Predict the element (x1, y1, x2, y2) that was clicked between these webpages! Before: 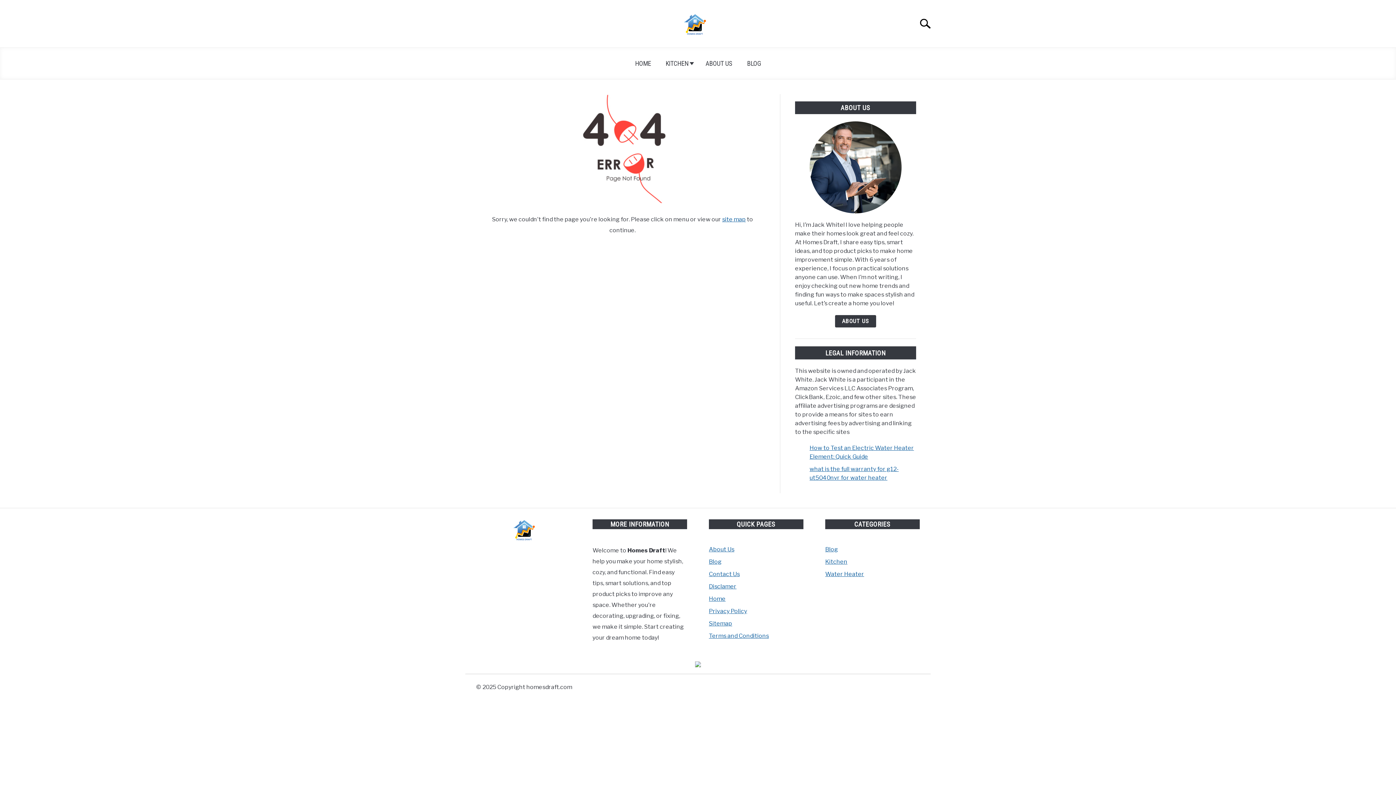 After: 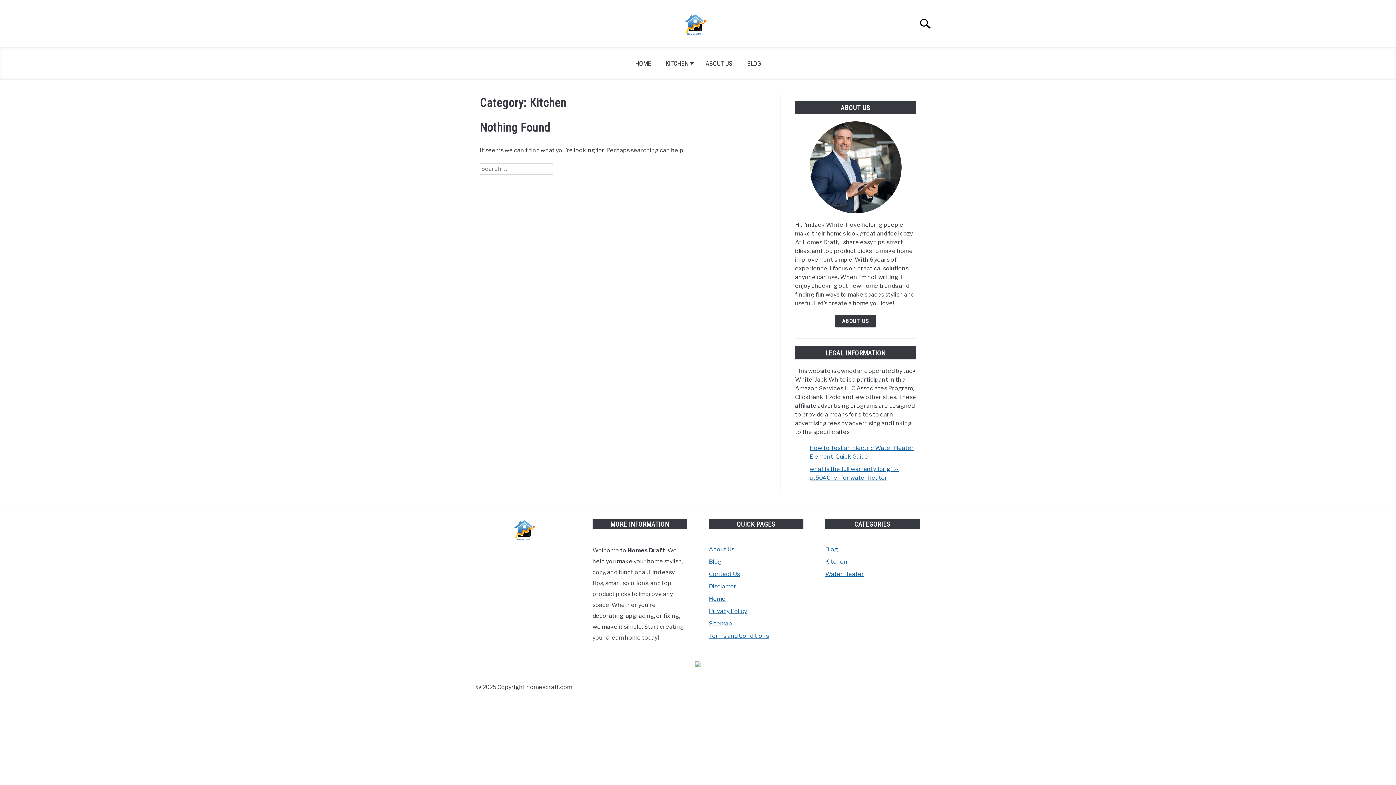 Action: label: Kitchen bbox: (825, 558, 847, 565)